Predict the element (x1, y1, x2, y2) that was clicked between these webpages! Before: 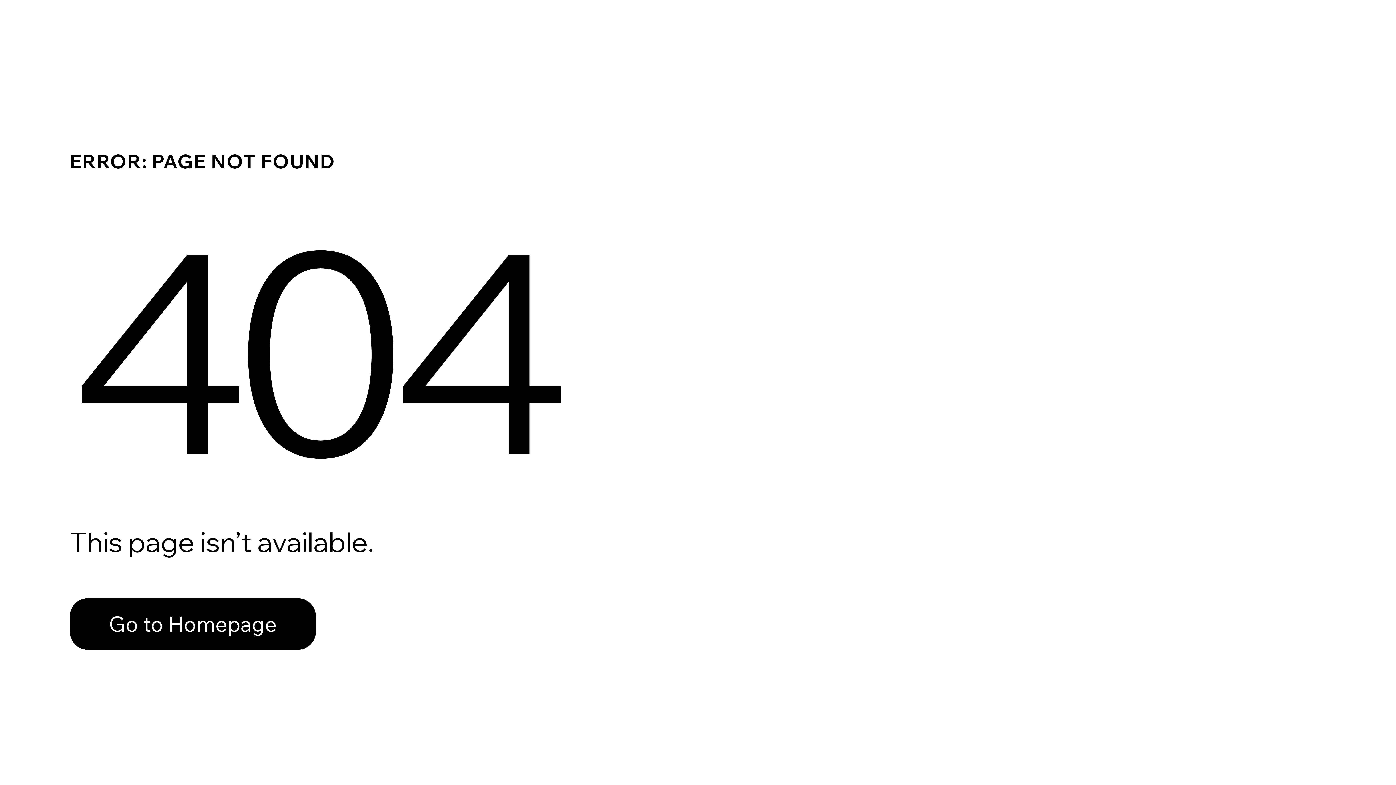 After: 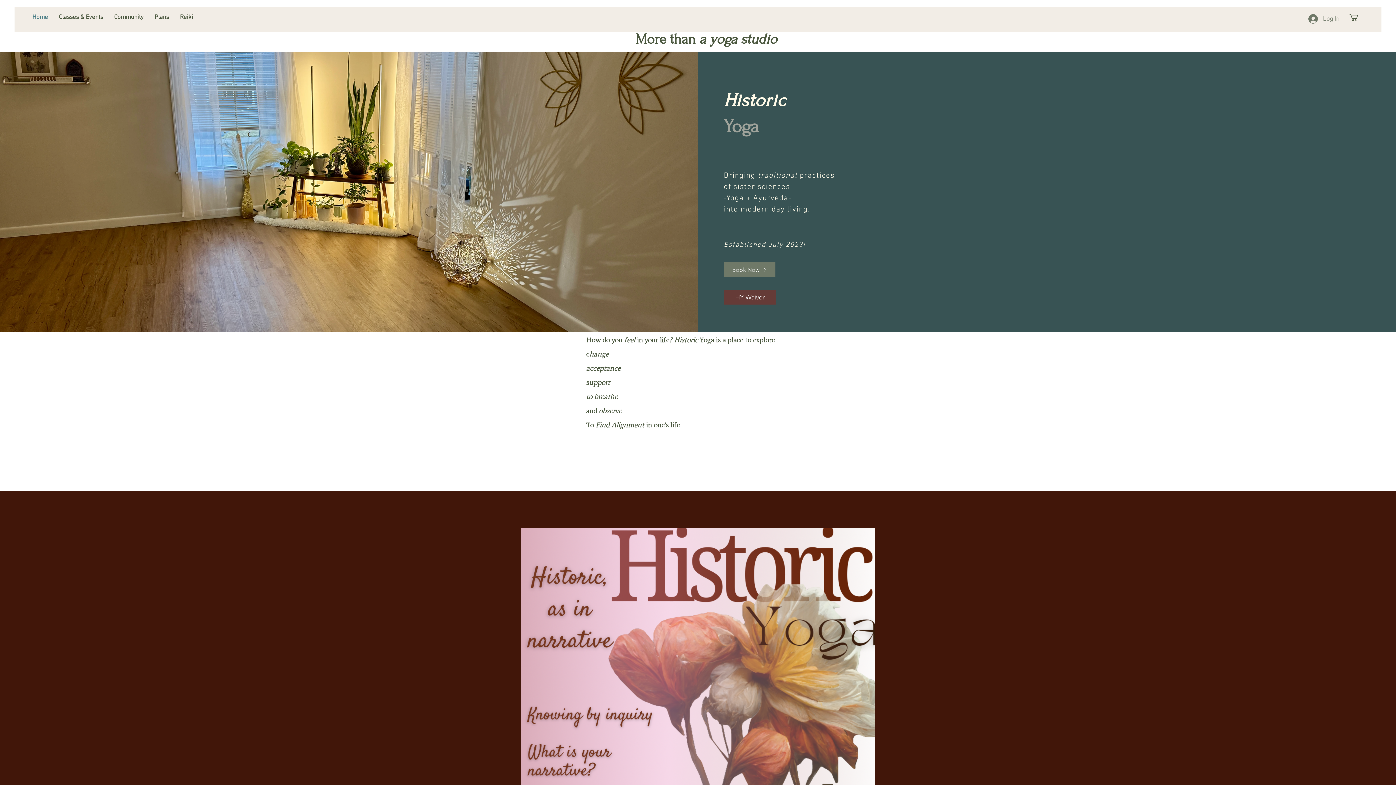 Action: bbox: (69, 582, 768, 659) label: Go to Homepage